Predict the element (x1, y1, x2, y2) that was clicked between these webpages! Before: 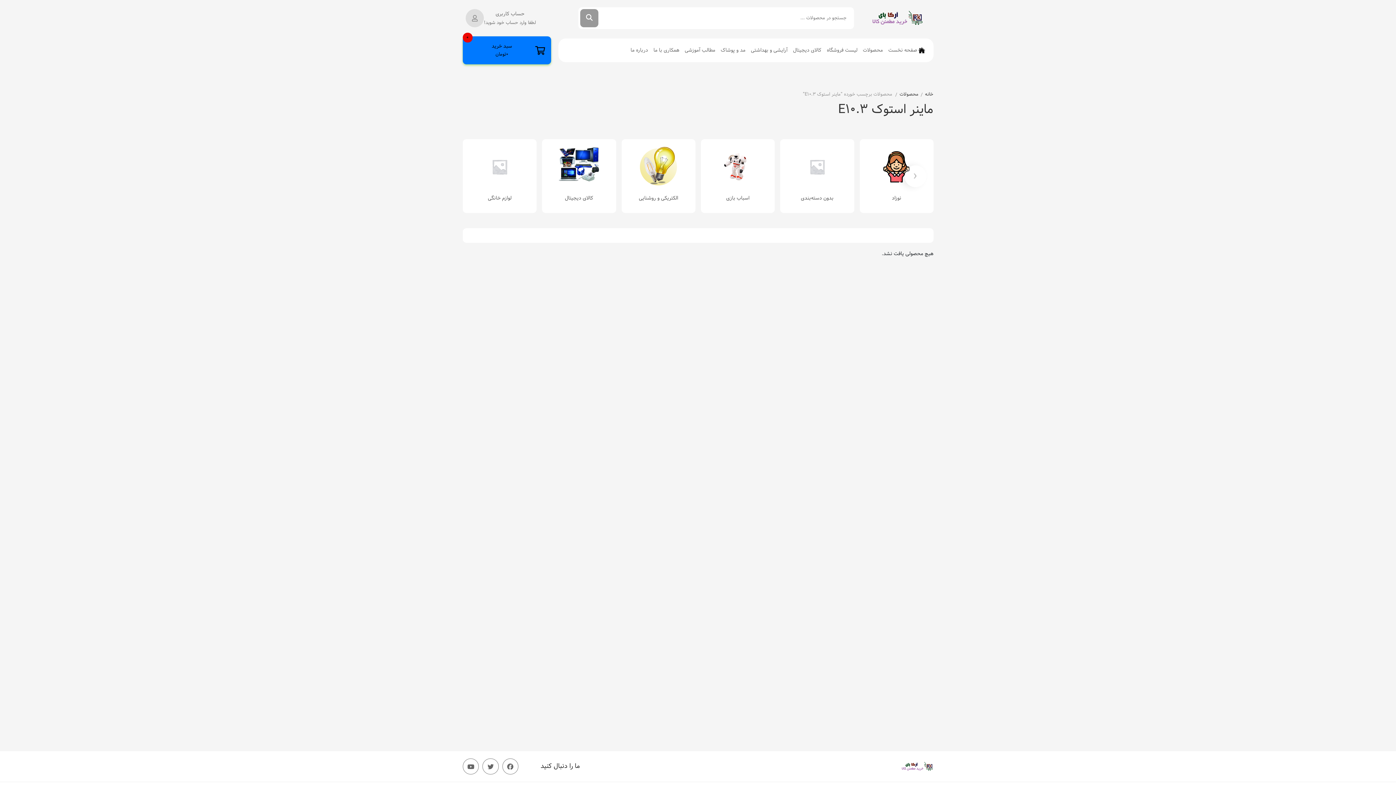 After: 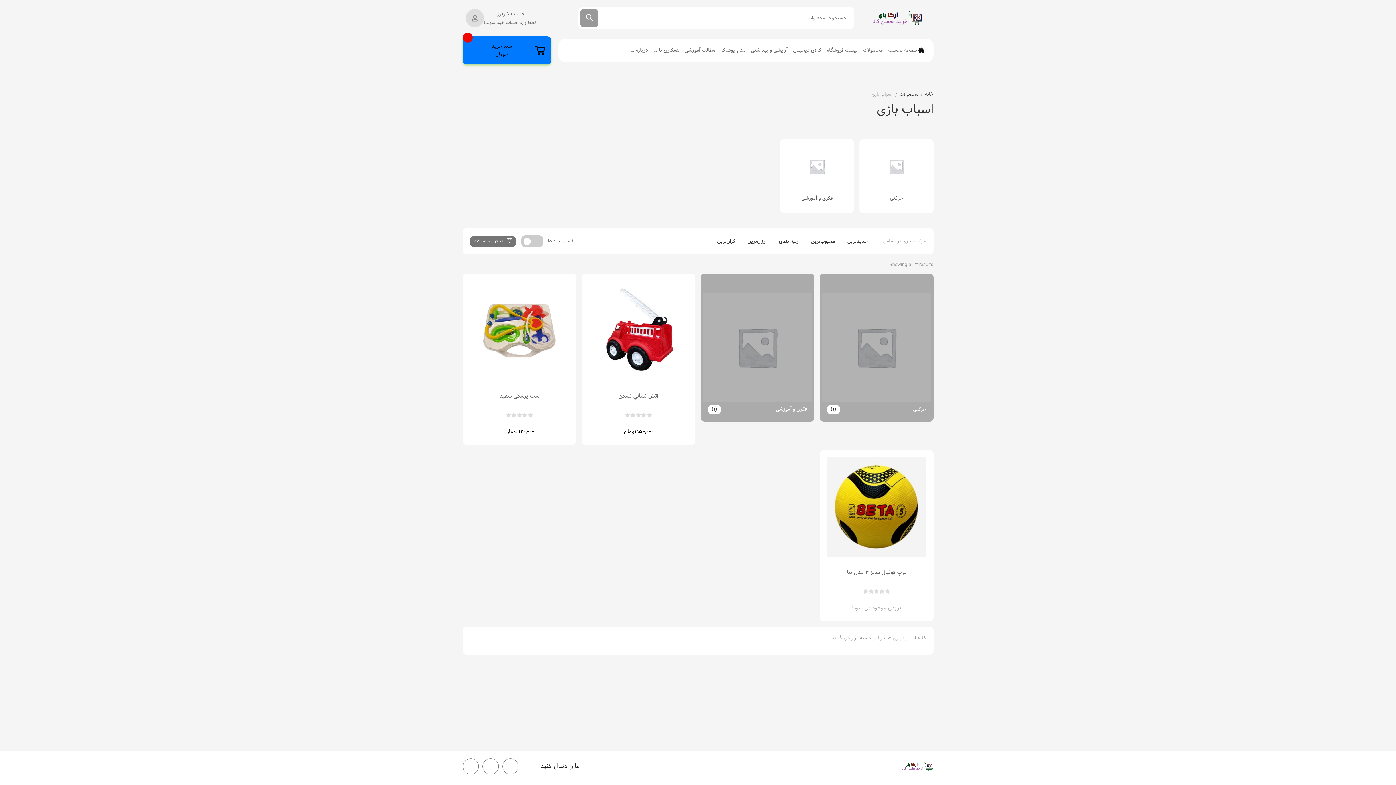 Action: bbox: (621, 139, 695, 213) label: از دسته بندی محصول دیدن کنید اسباب بازی